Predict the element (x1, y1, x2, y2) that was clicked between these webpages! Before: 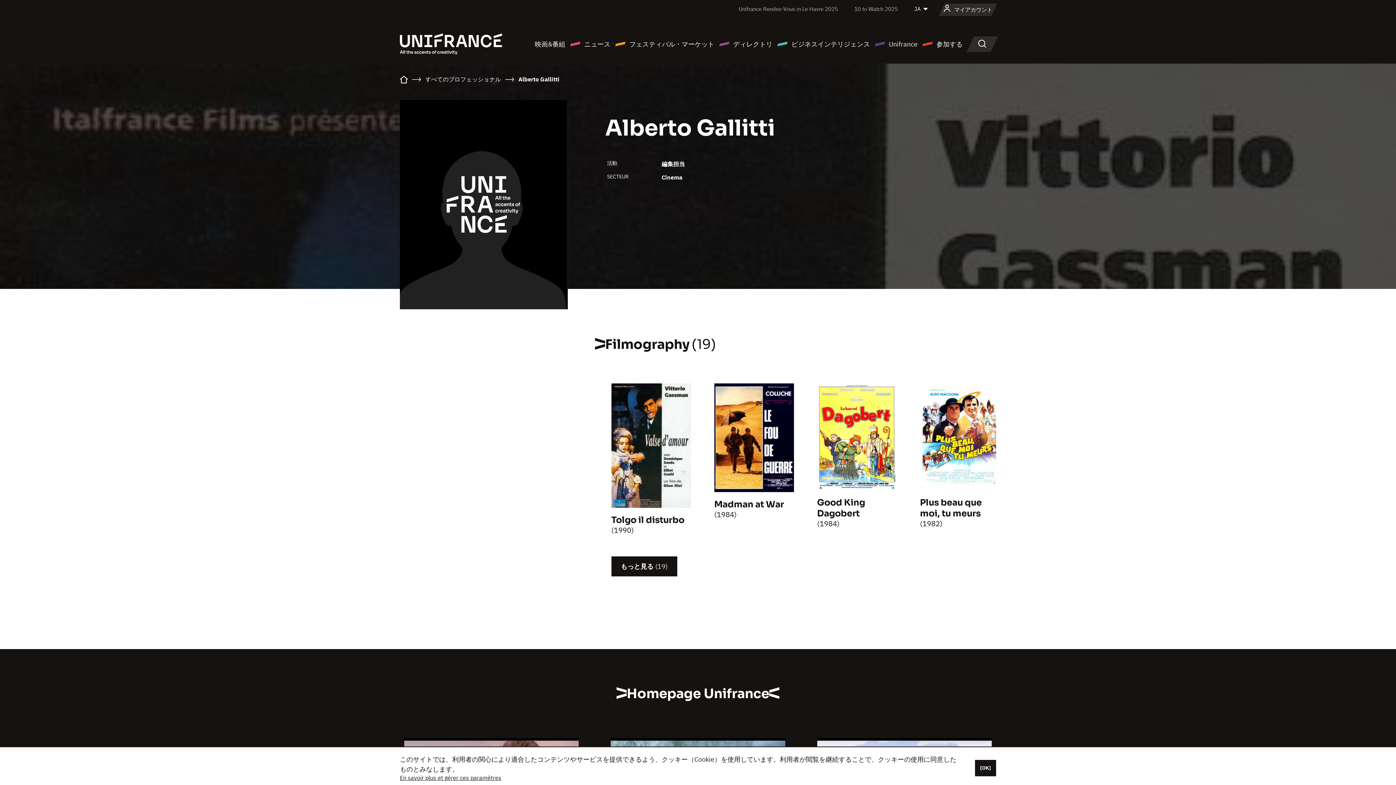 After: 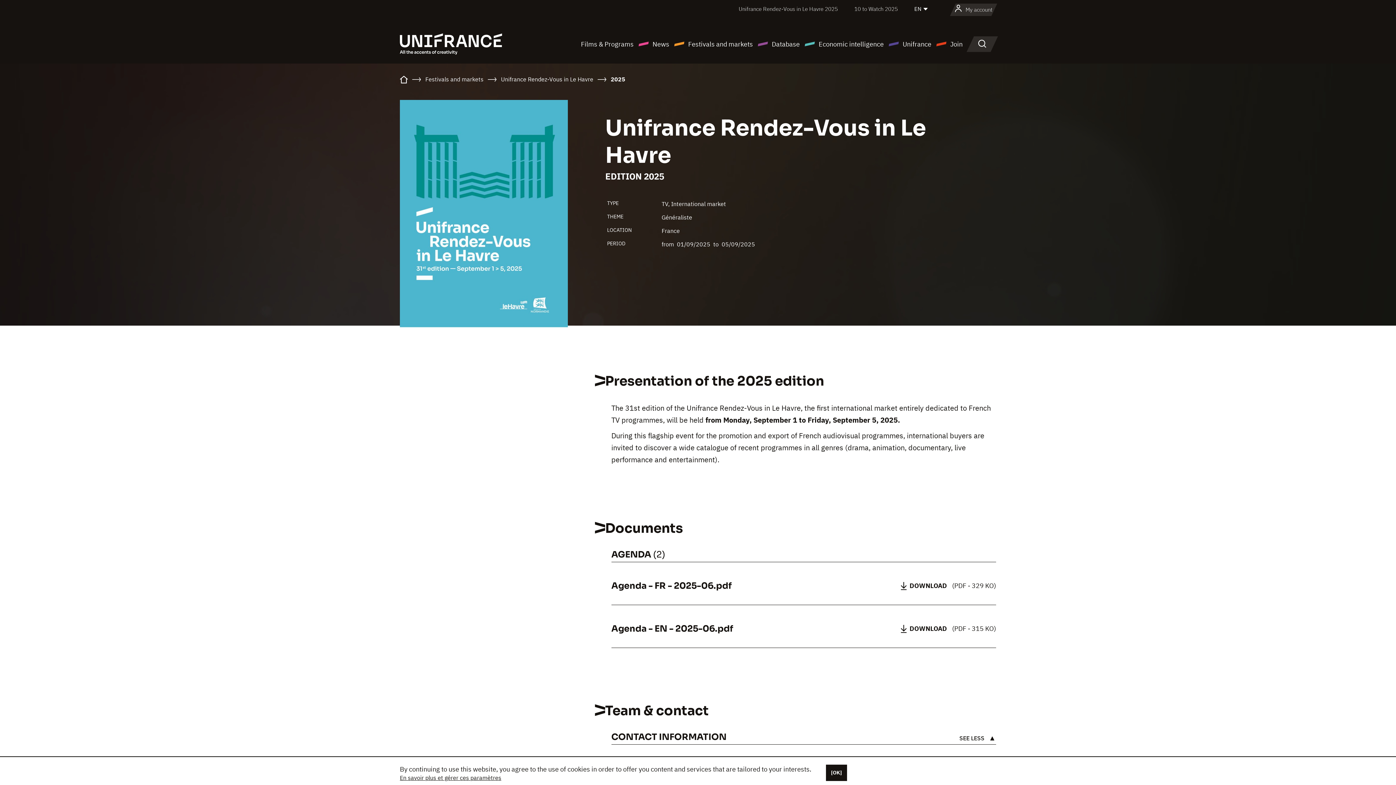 Action: label: Unifrance Rendez-Vous in Le Havre 2025 bbox: (738, 5, 838, 12)